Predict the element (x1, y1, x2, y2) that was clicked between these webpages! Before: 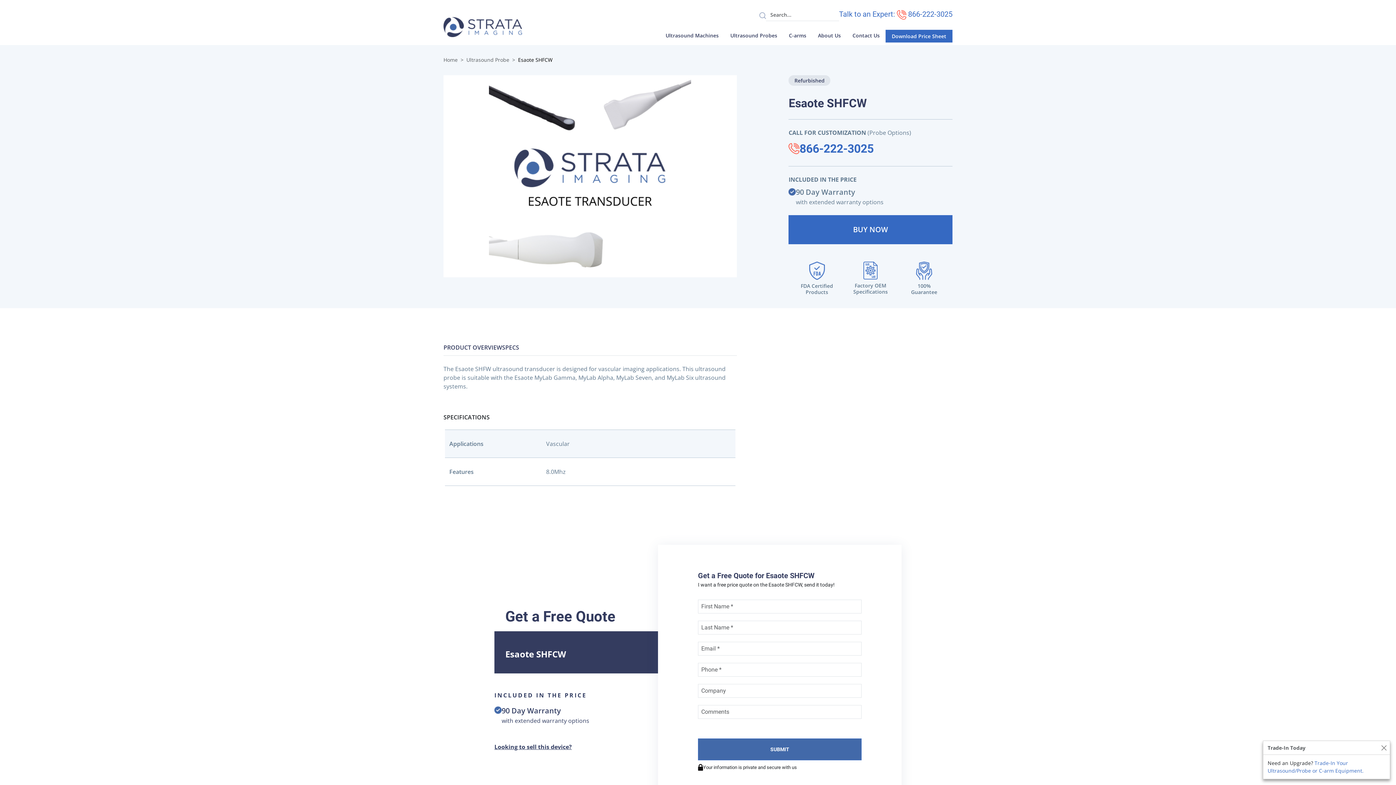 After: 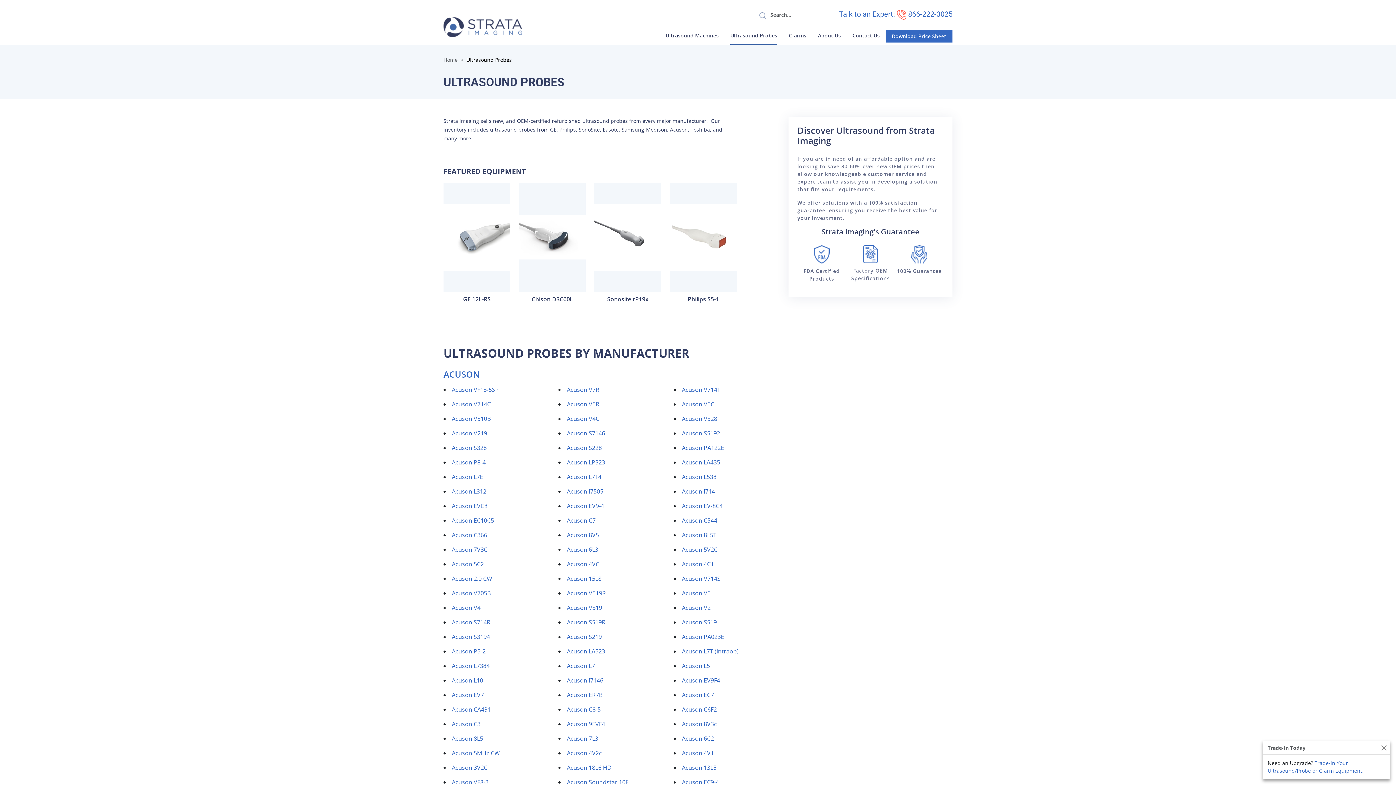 Action: bbox: (466, 56, 509, 63) label: Ultrasound Probe